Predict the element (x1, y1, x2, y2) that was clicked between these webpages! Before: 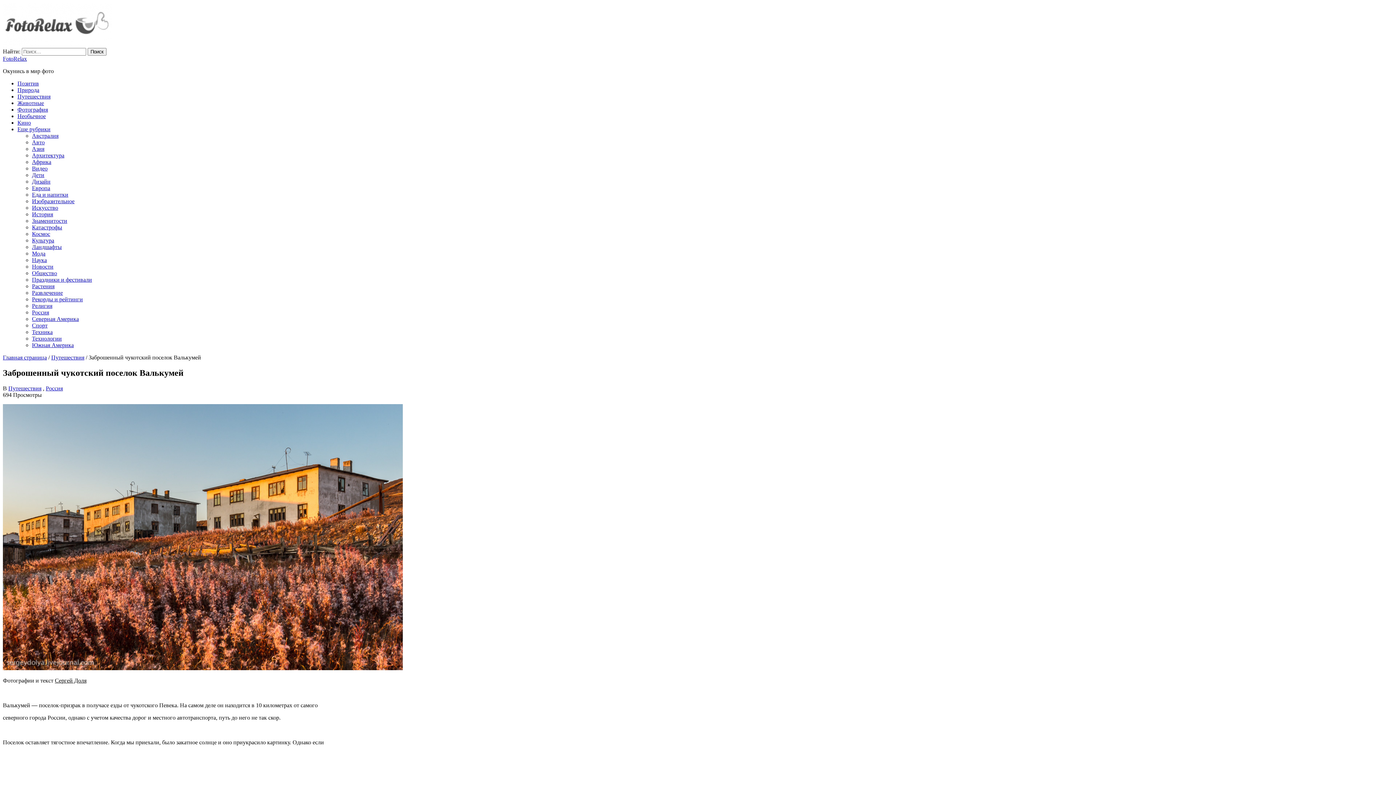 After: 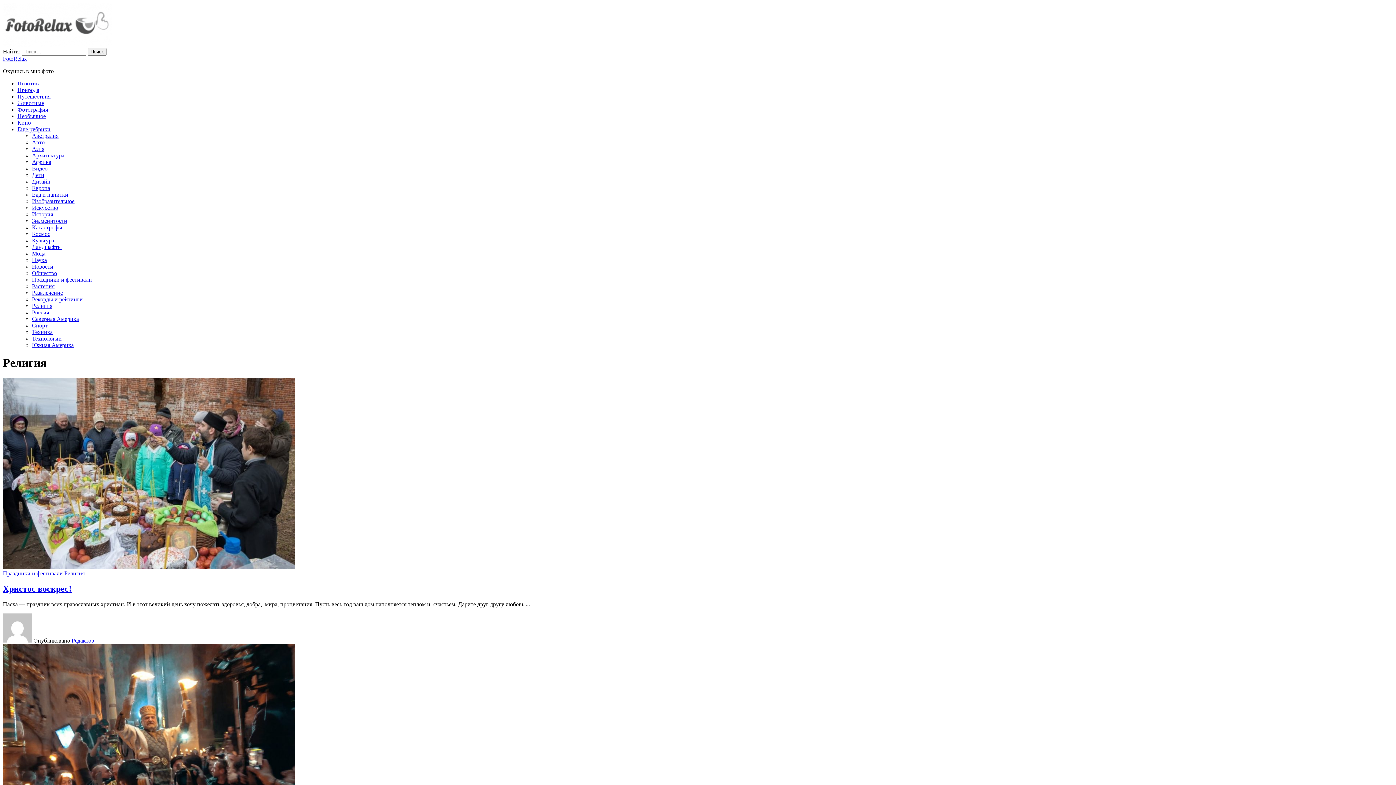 Action: label: Религия bbox: (32, 302, 52, 309)